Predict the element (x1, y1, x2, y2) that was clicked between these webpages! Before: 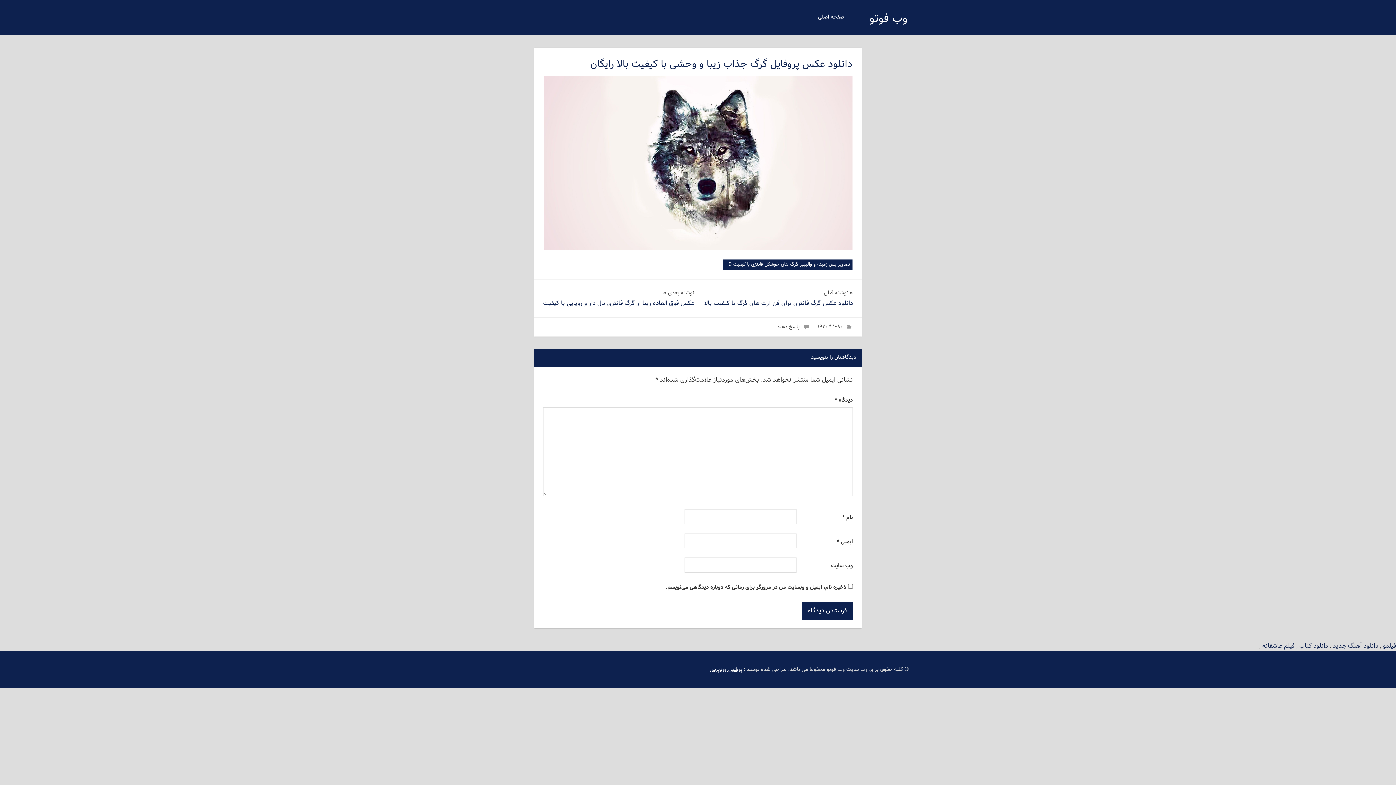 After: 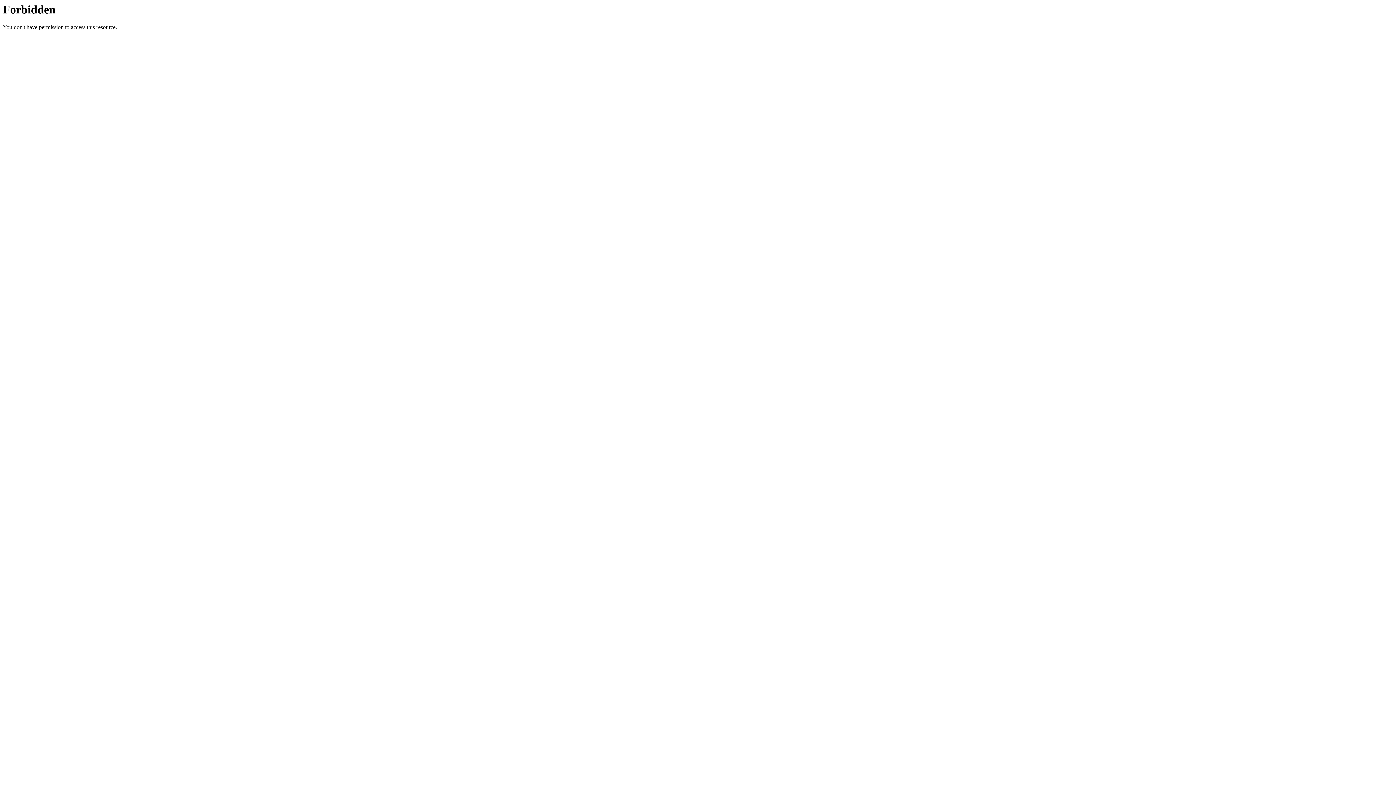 Action: label: دانلود آهنگ جدید bbox: (1333, 641, 1378, 651)